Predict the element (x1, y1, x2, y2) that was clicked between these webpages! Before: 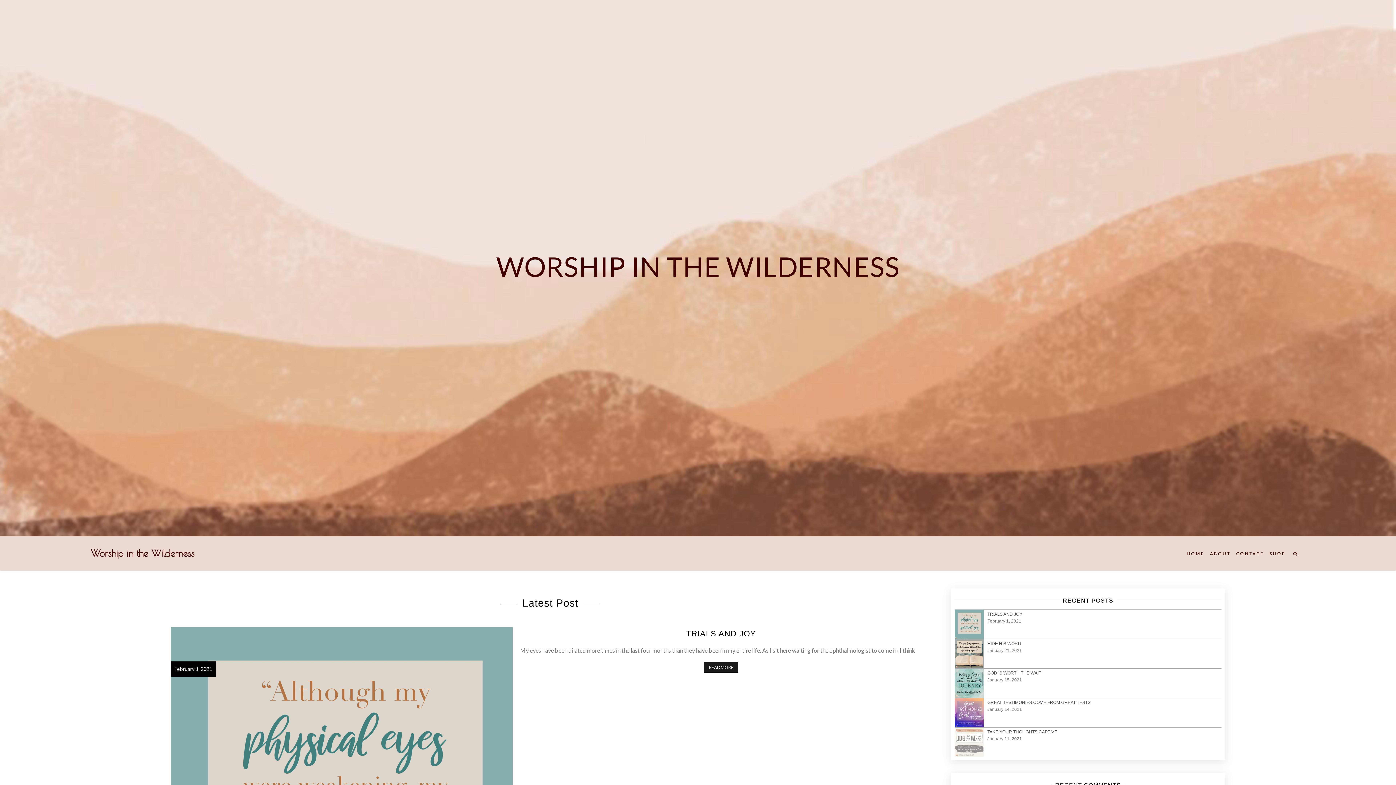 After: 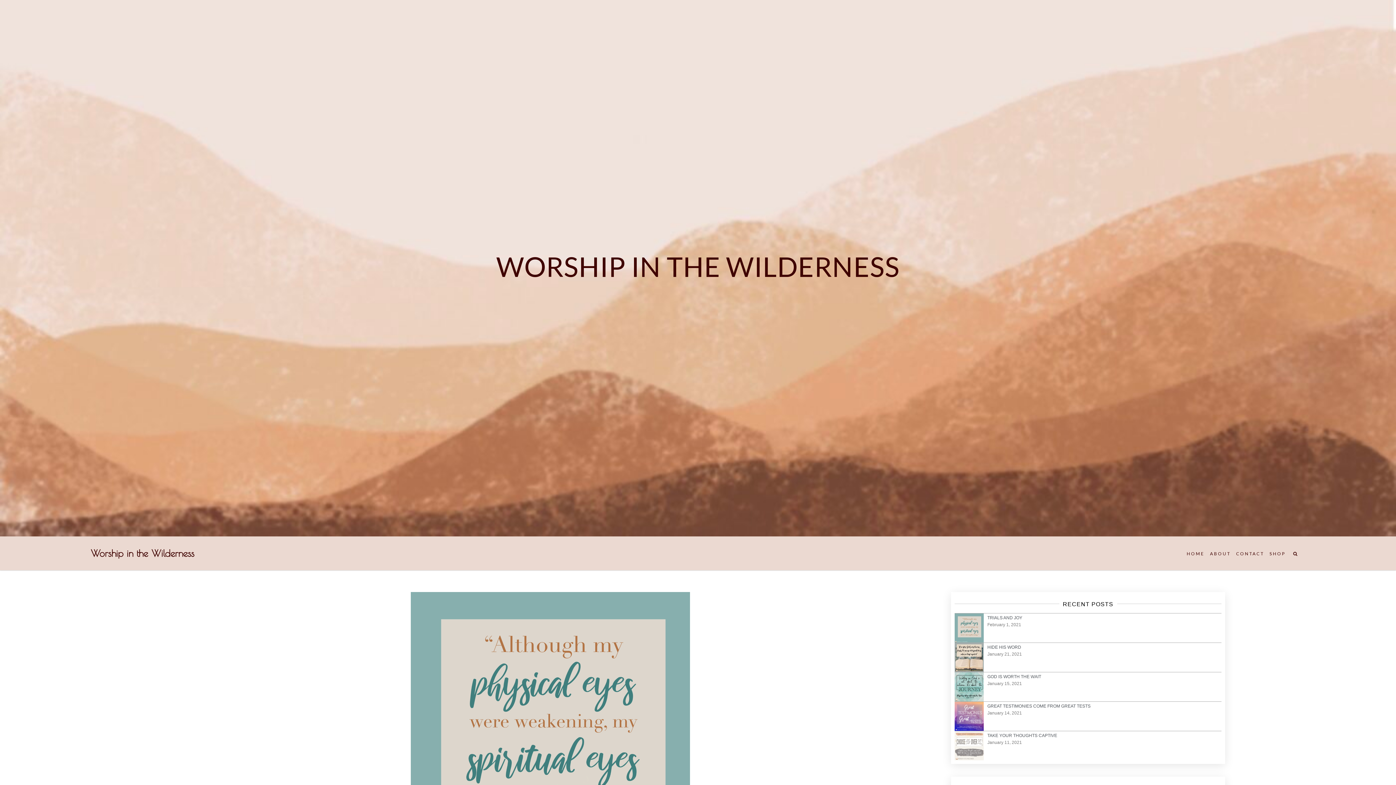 Action: bbox: (686, 629, 756, 638) label: TRIALS AND JOY